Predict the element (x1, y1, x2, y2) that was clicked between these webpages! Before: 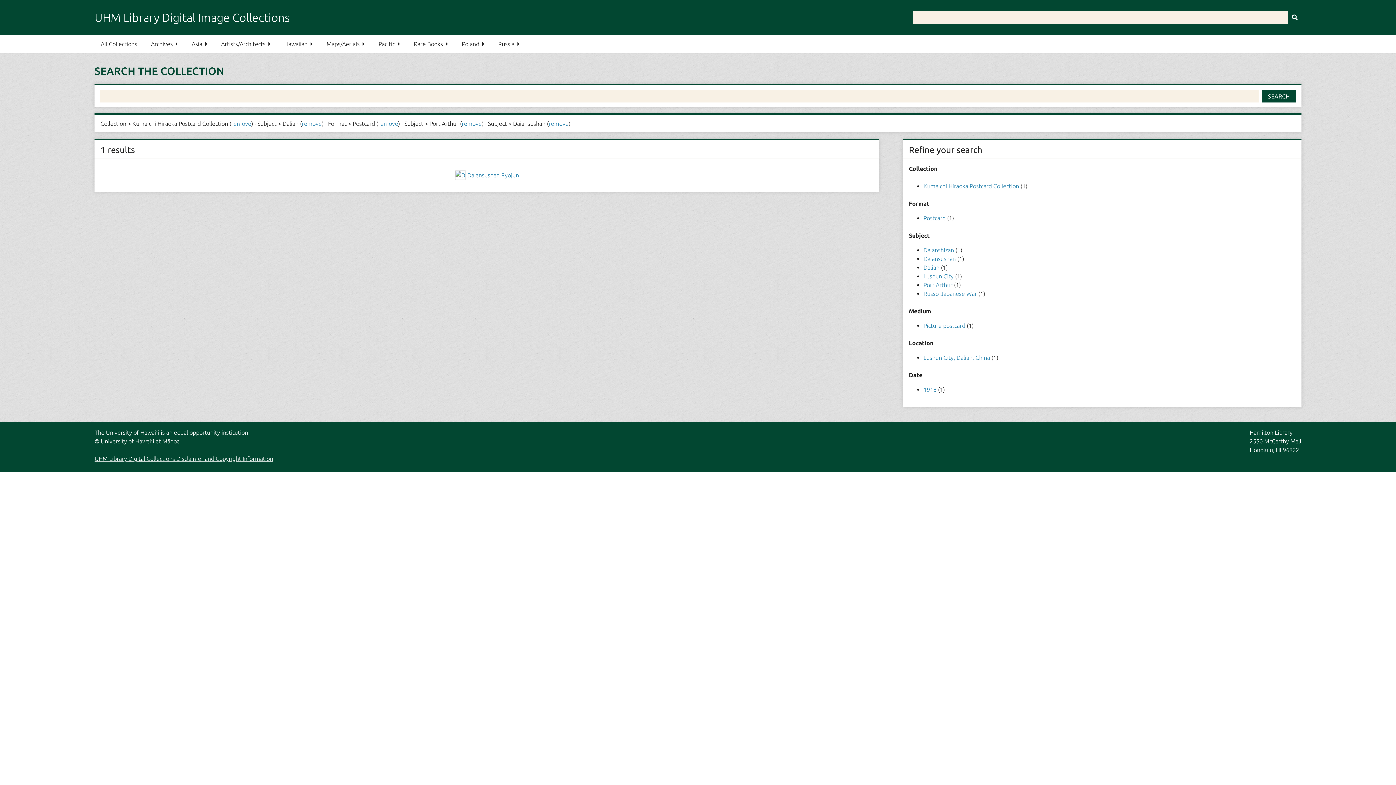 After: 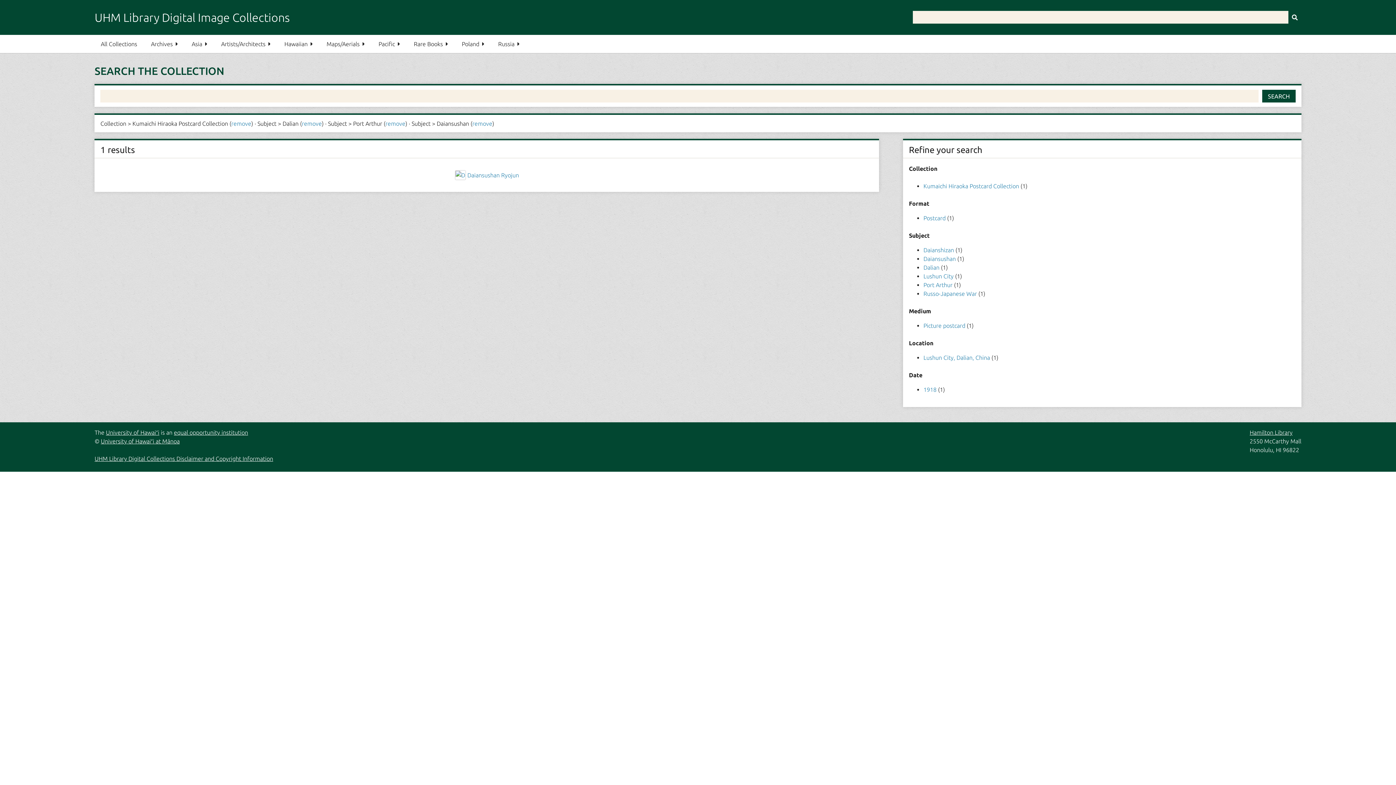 Action: label: remove bbox: (378, 120, 398, 126)